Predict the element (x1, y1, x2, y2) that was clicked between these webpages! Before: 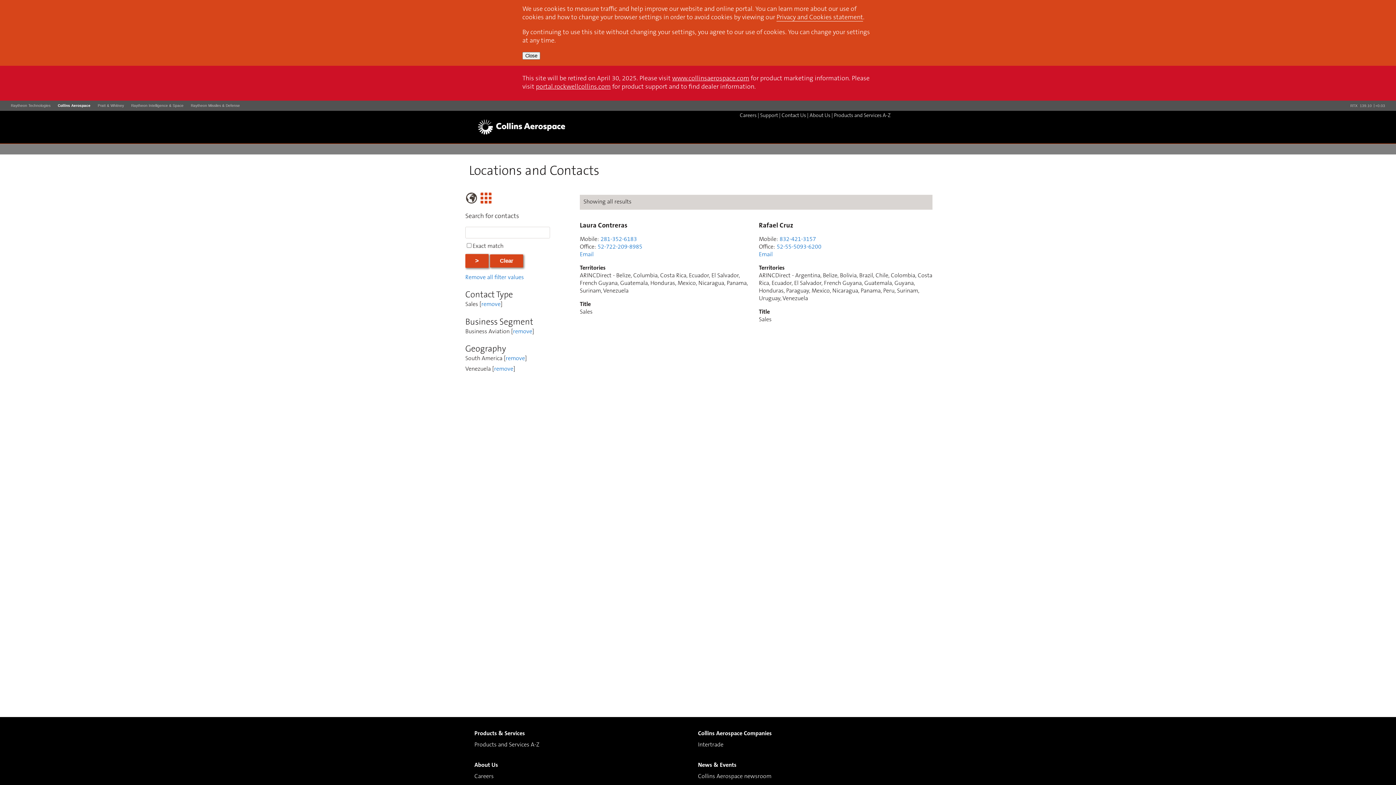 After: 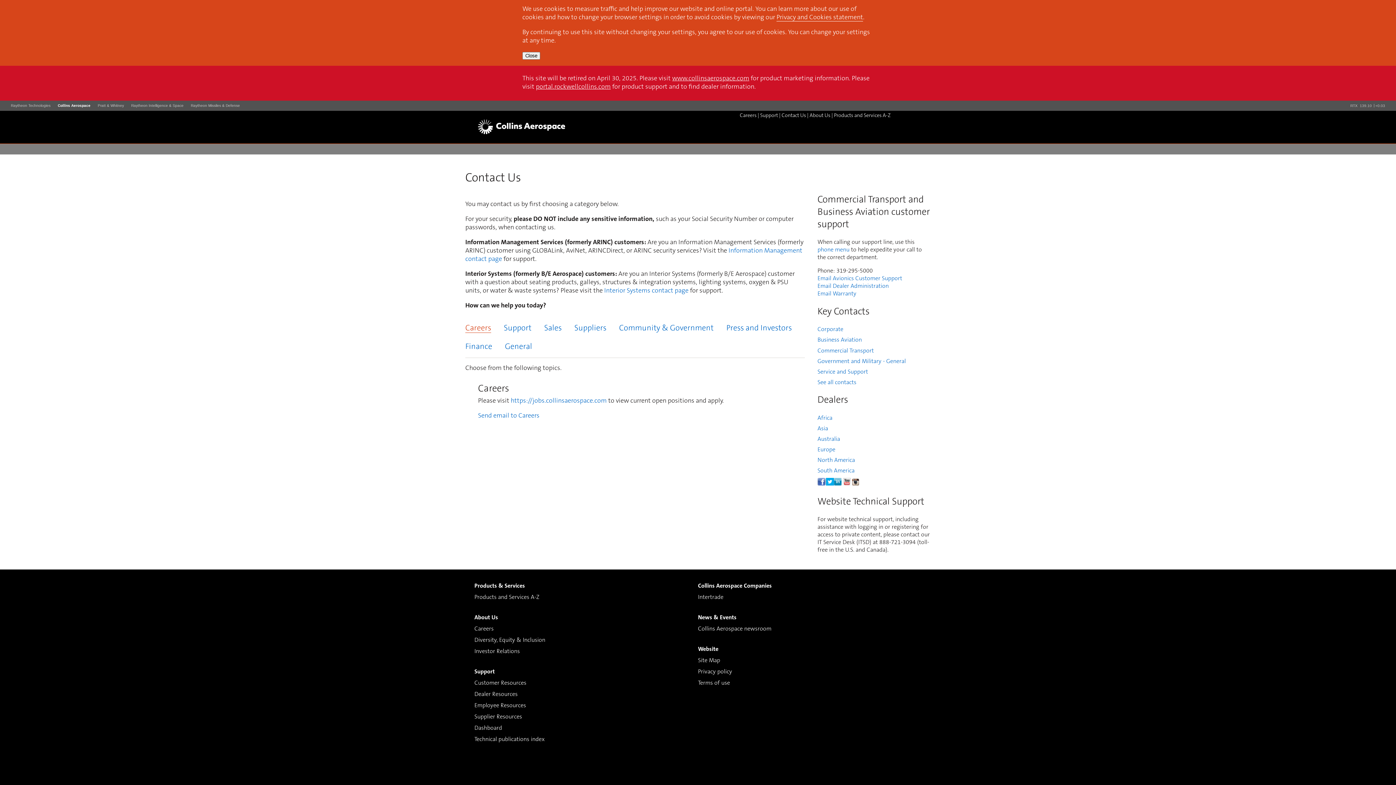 Action: bbox: (781, 113, 806, 118) label: Contact Us